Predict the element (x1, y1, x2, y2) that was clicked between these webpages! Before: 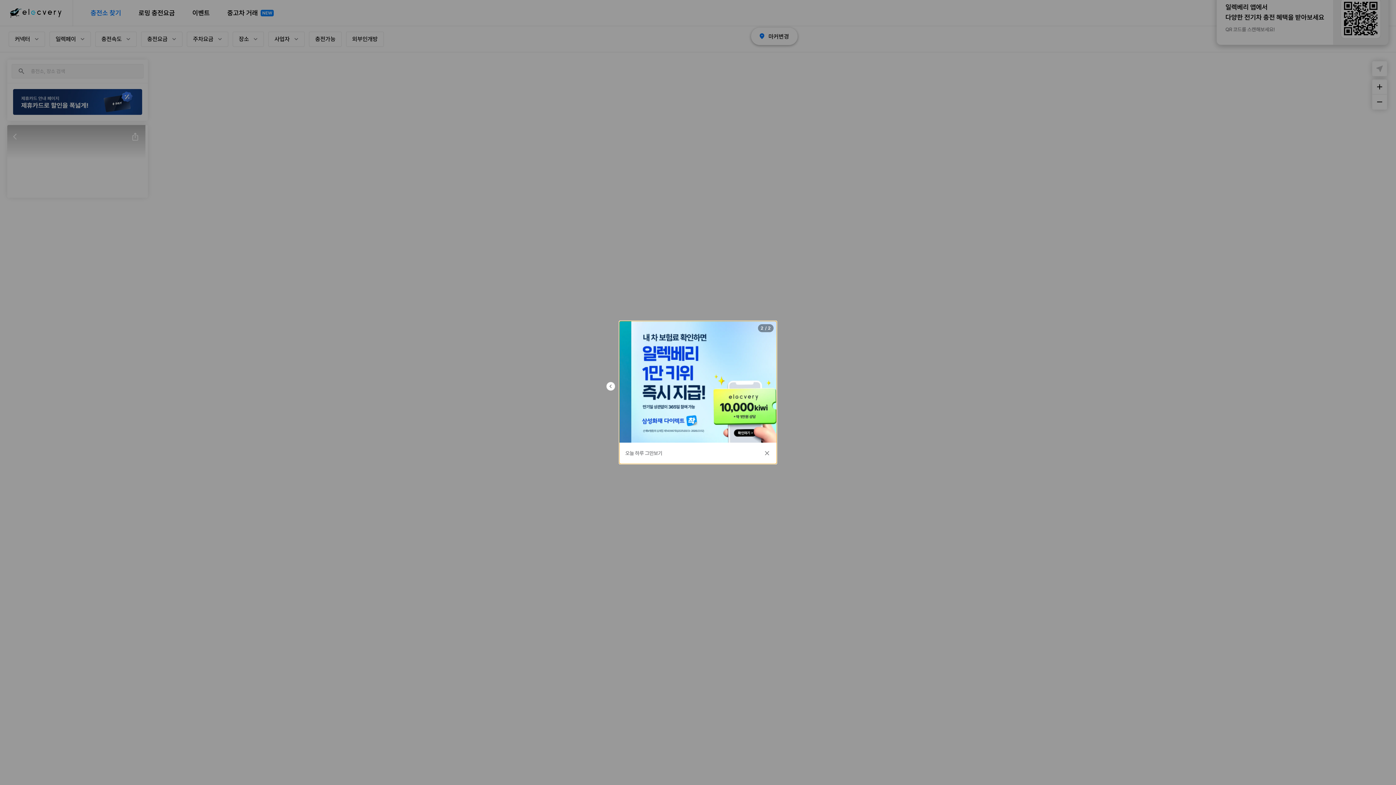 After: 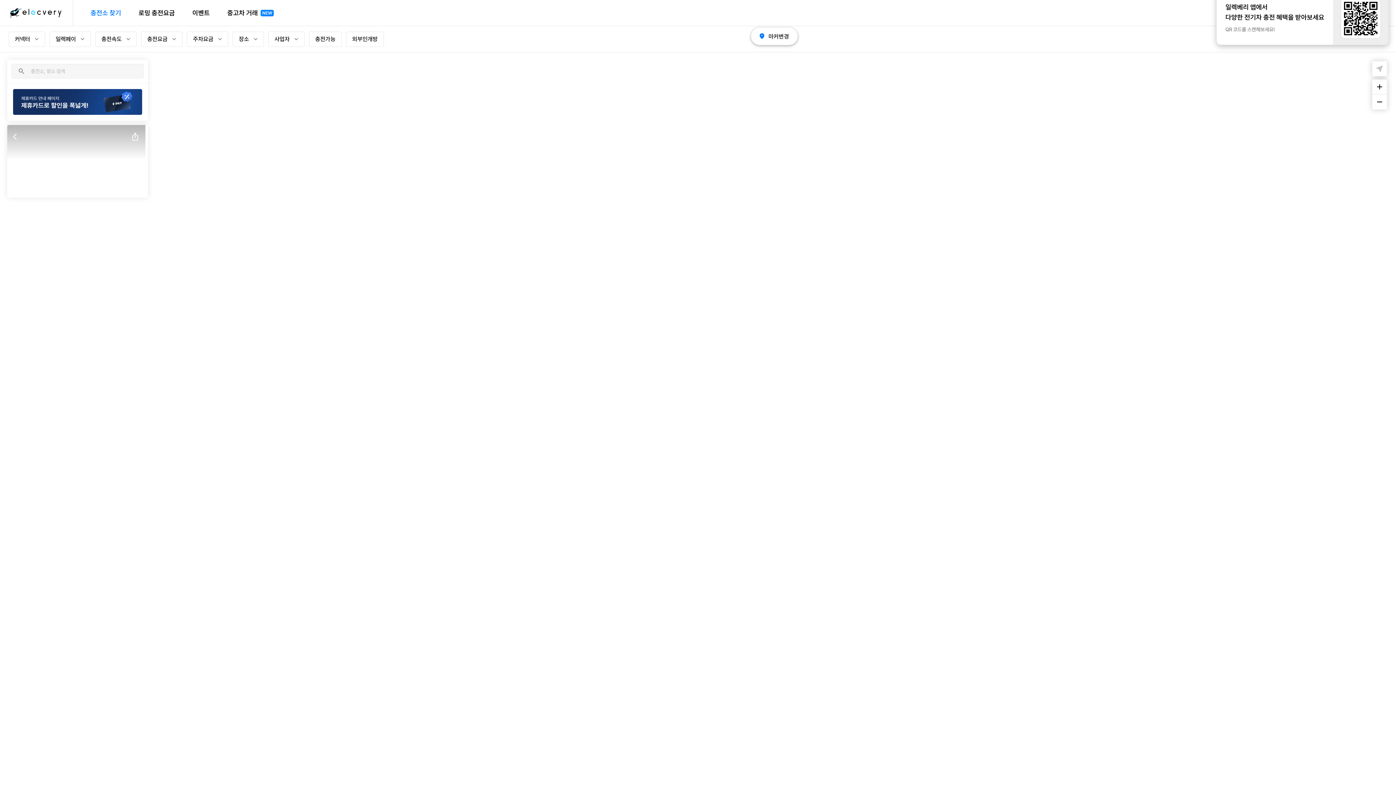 Action: bbox: (763, 447, 770, 459)